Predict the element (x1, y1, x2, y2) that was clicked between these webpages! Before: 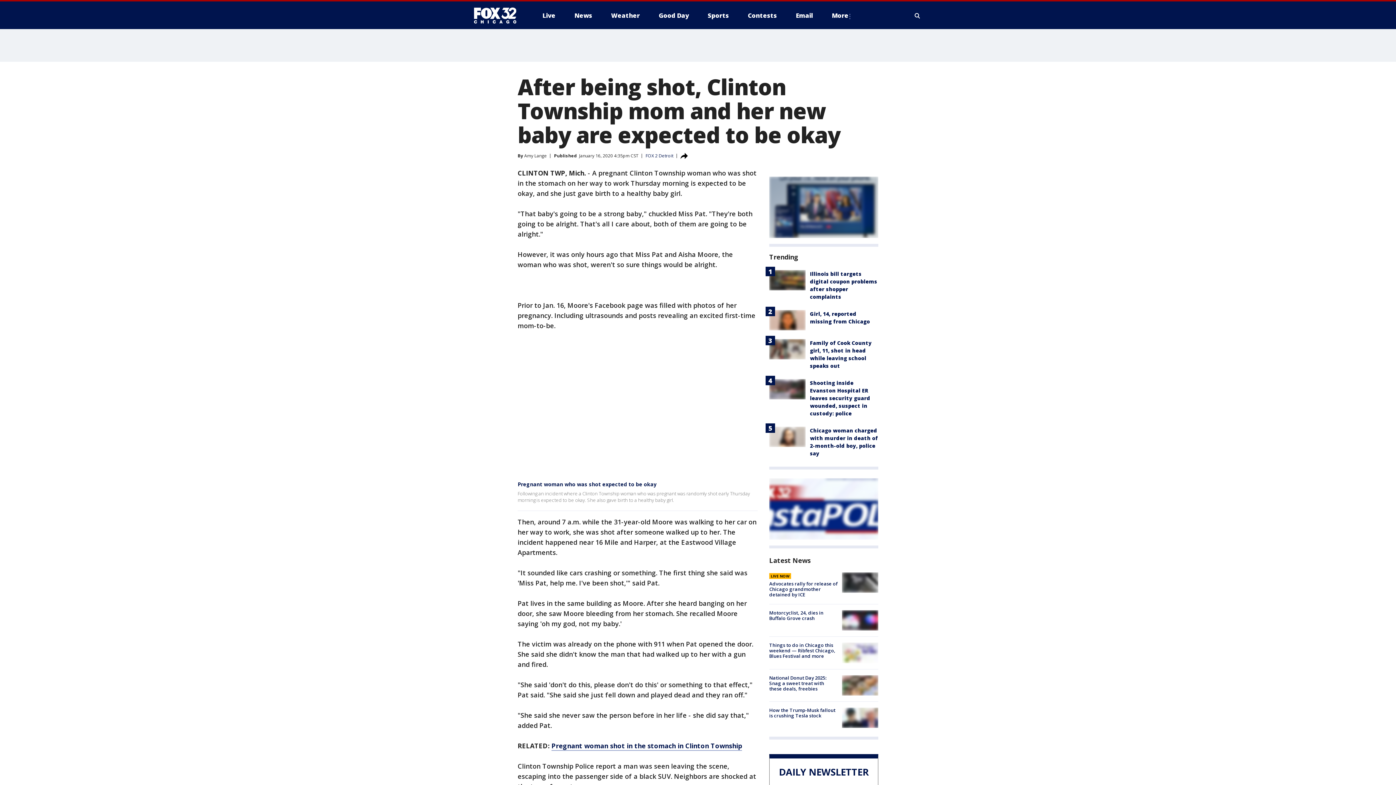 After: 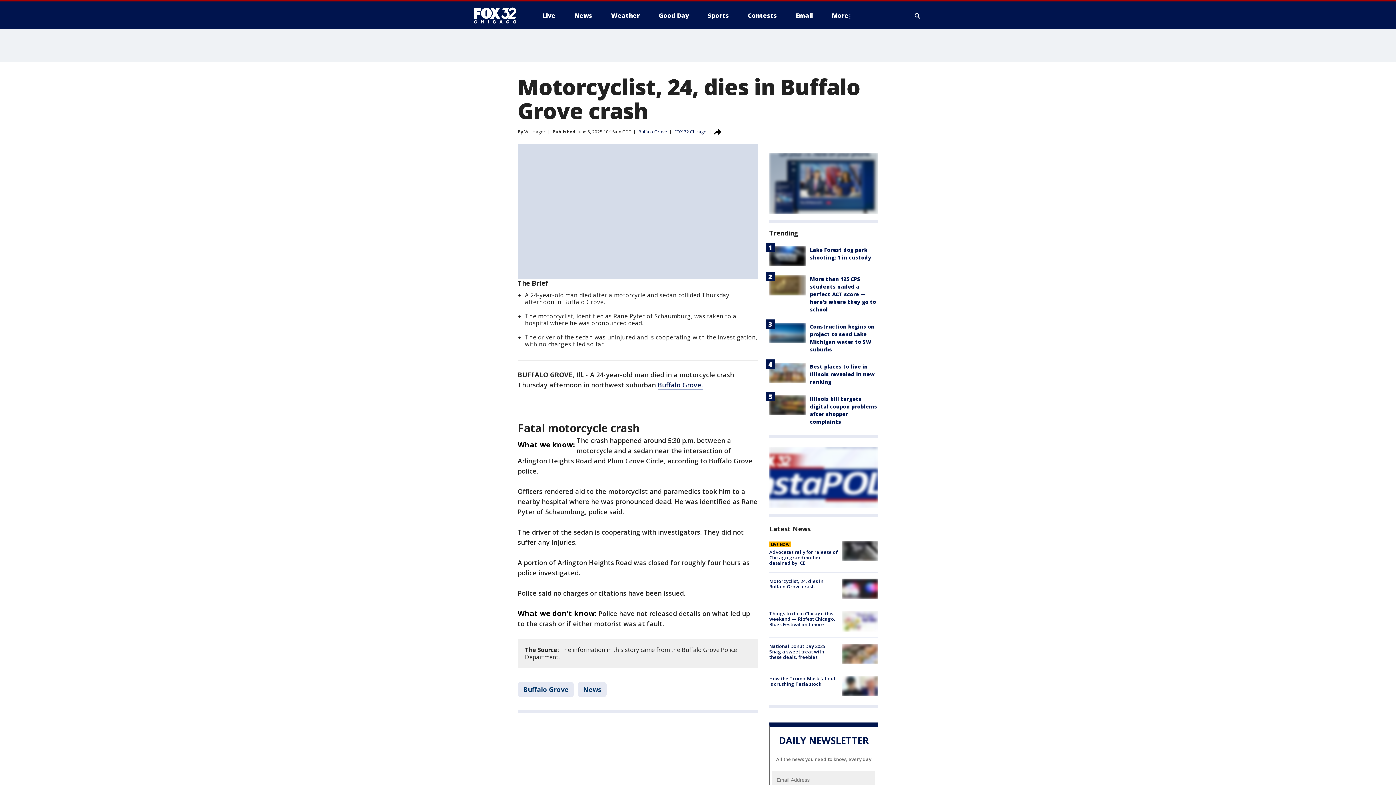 Action: label: Motorcyclist, 24, dies in Buffalo Grove crash bbox: (769, 609, 823, 621)